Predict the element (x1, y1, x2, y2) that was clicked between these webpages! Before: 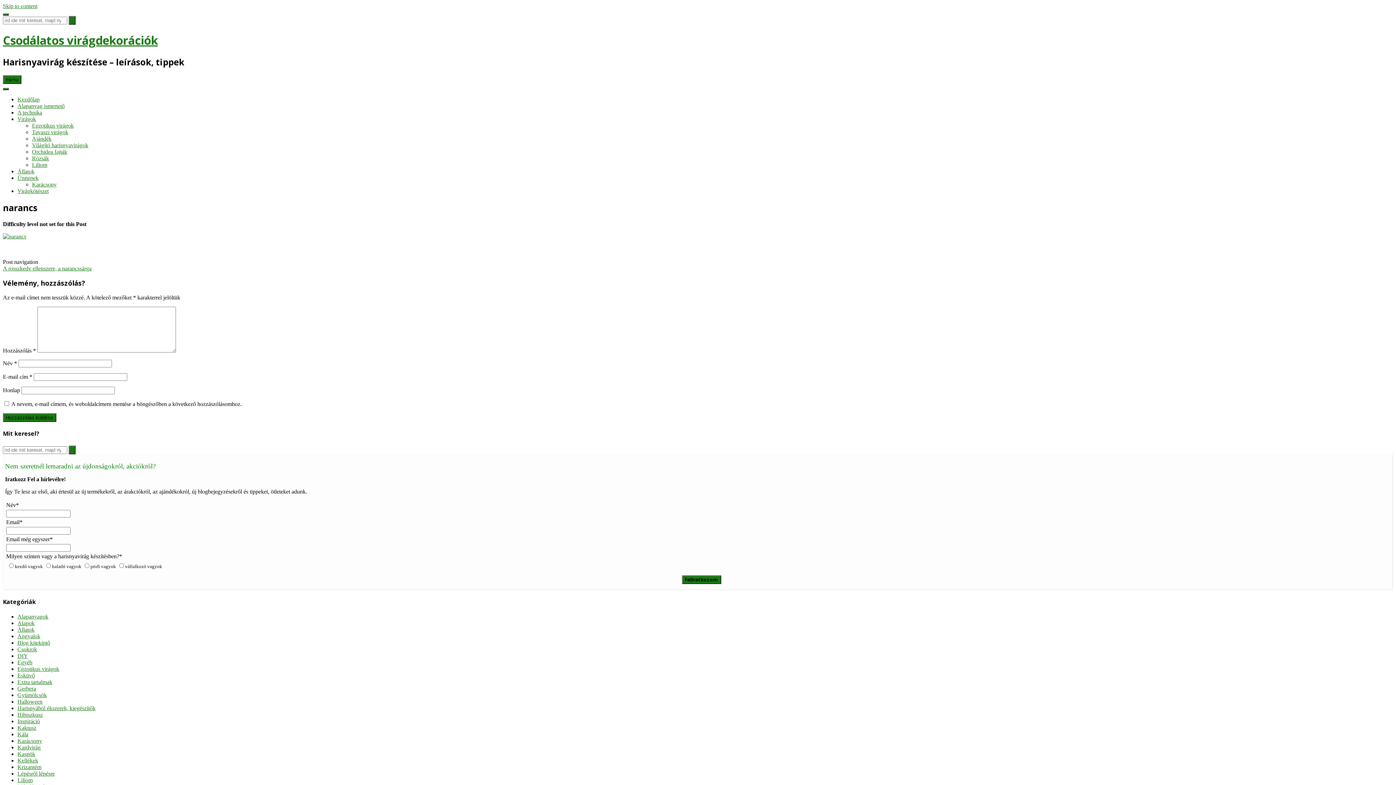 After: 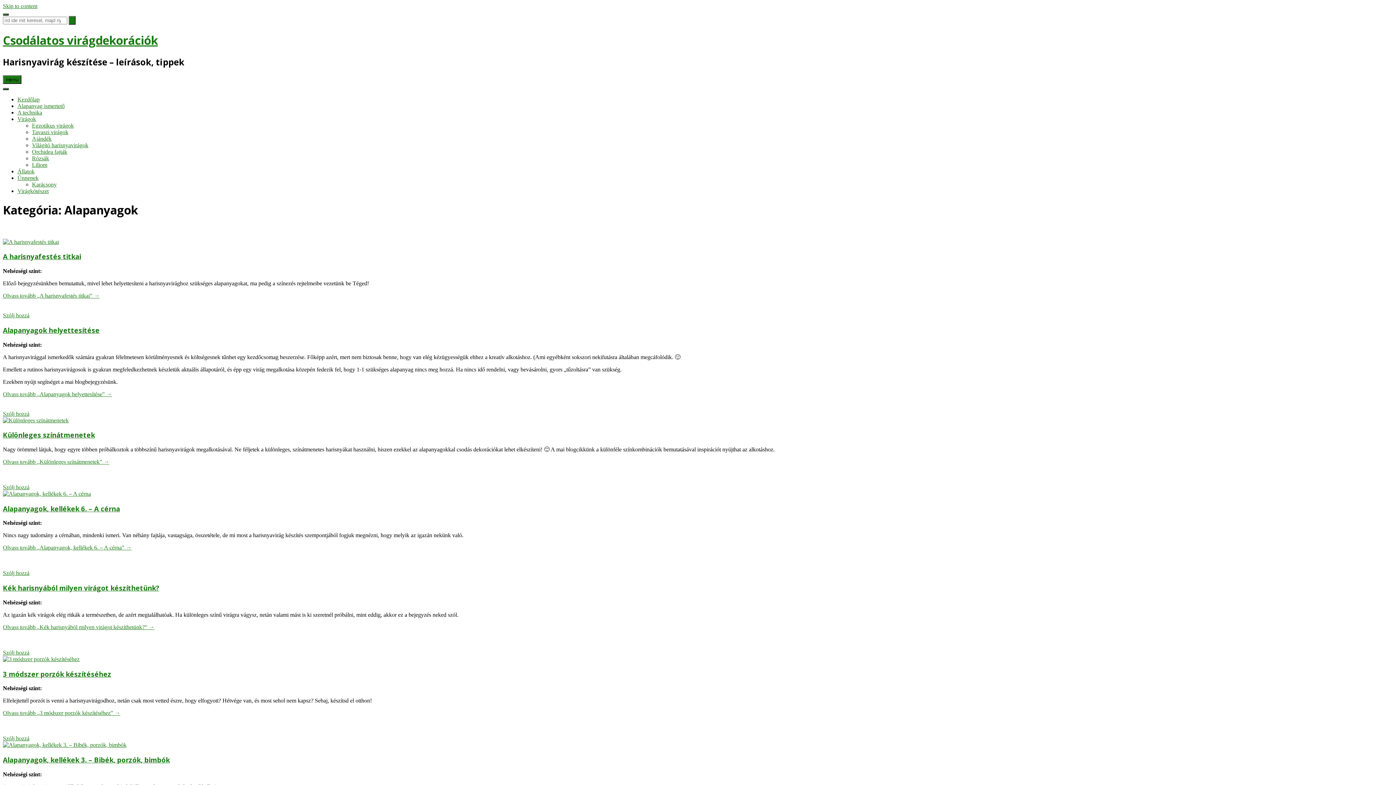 Action: bbox: (17, 102, 64, 109) label: Alapanyag ismertető